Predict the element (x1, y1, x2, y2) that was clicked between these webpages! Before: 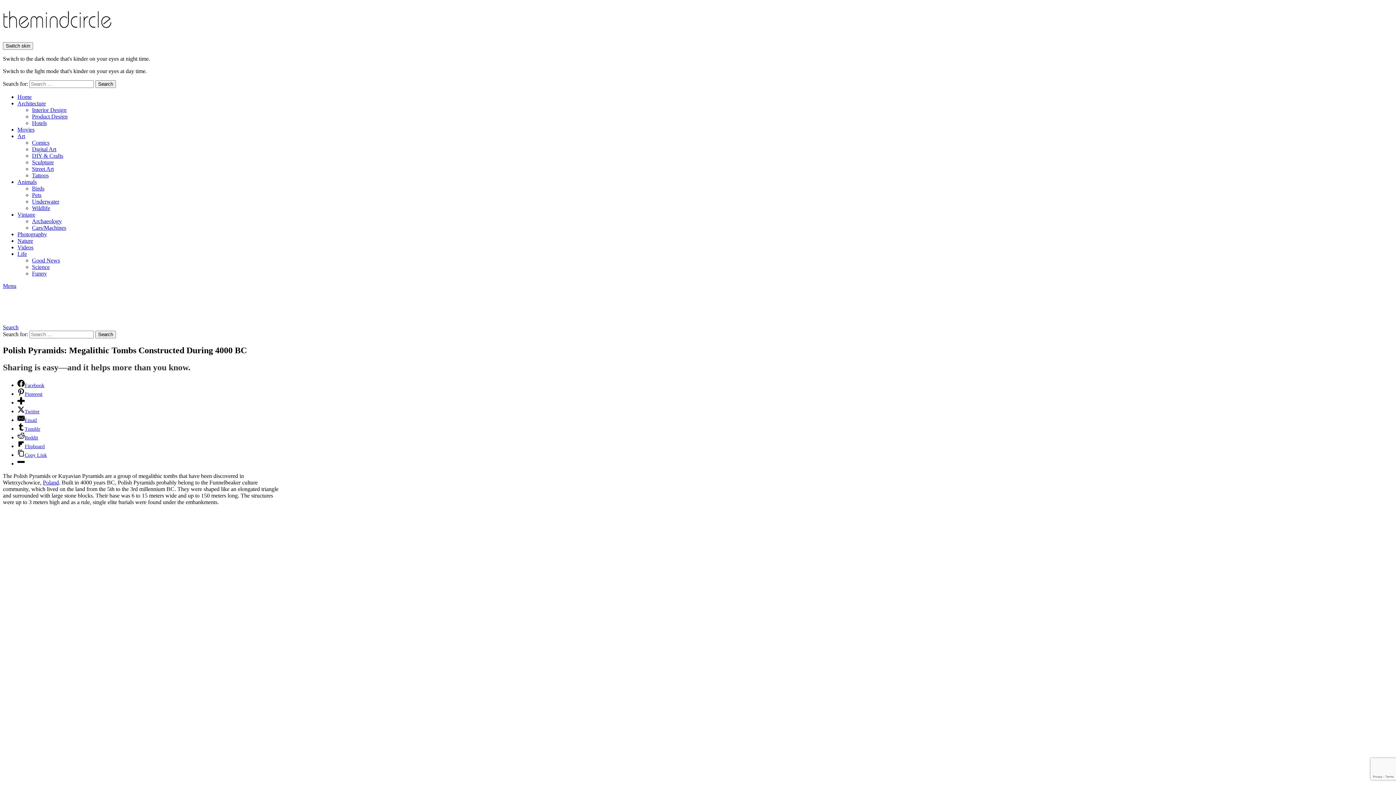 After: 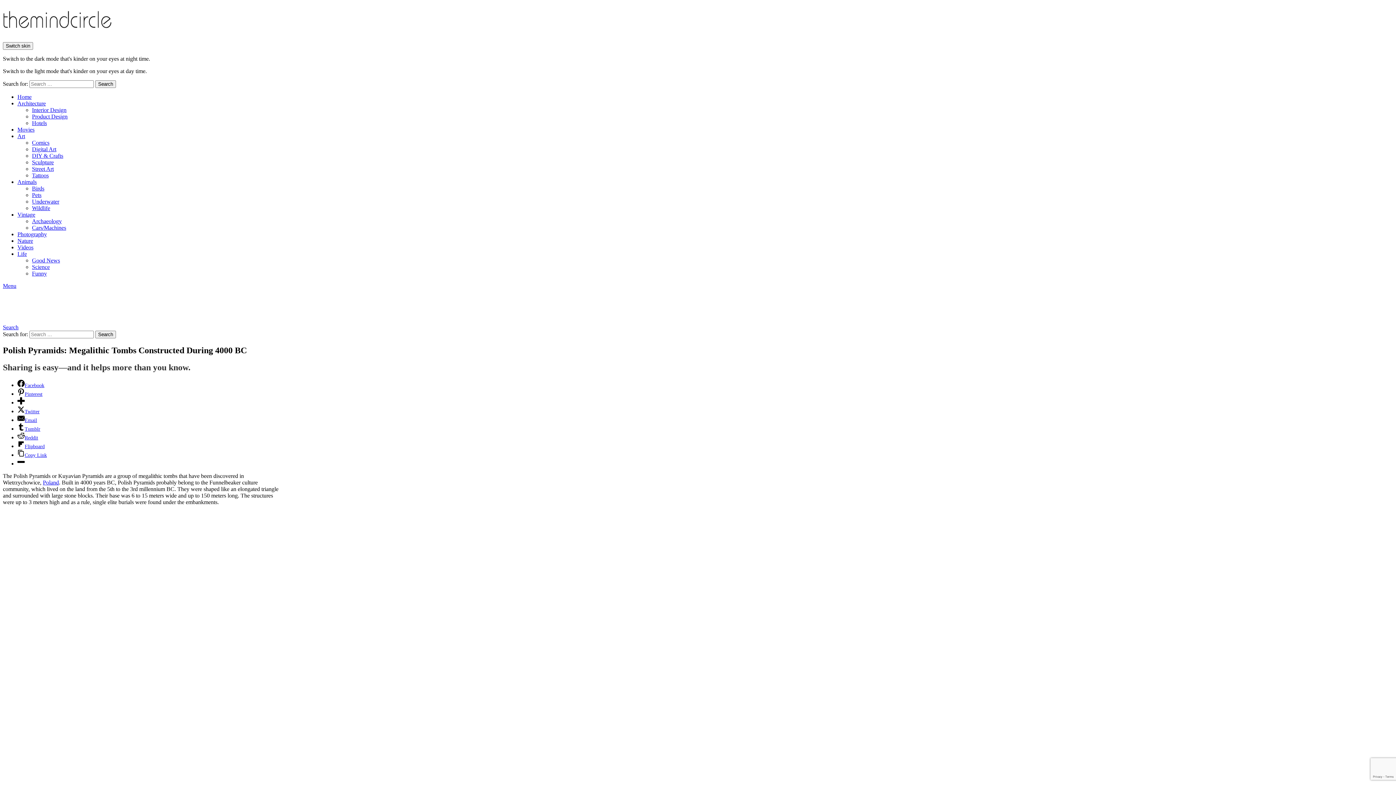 Action: bbox: (2, 282, 16, 289) label: Menu